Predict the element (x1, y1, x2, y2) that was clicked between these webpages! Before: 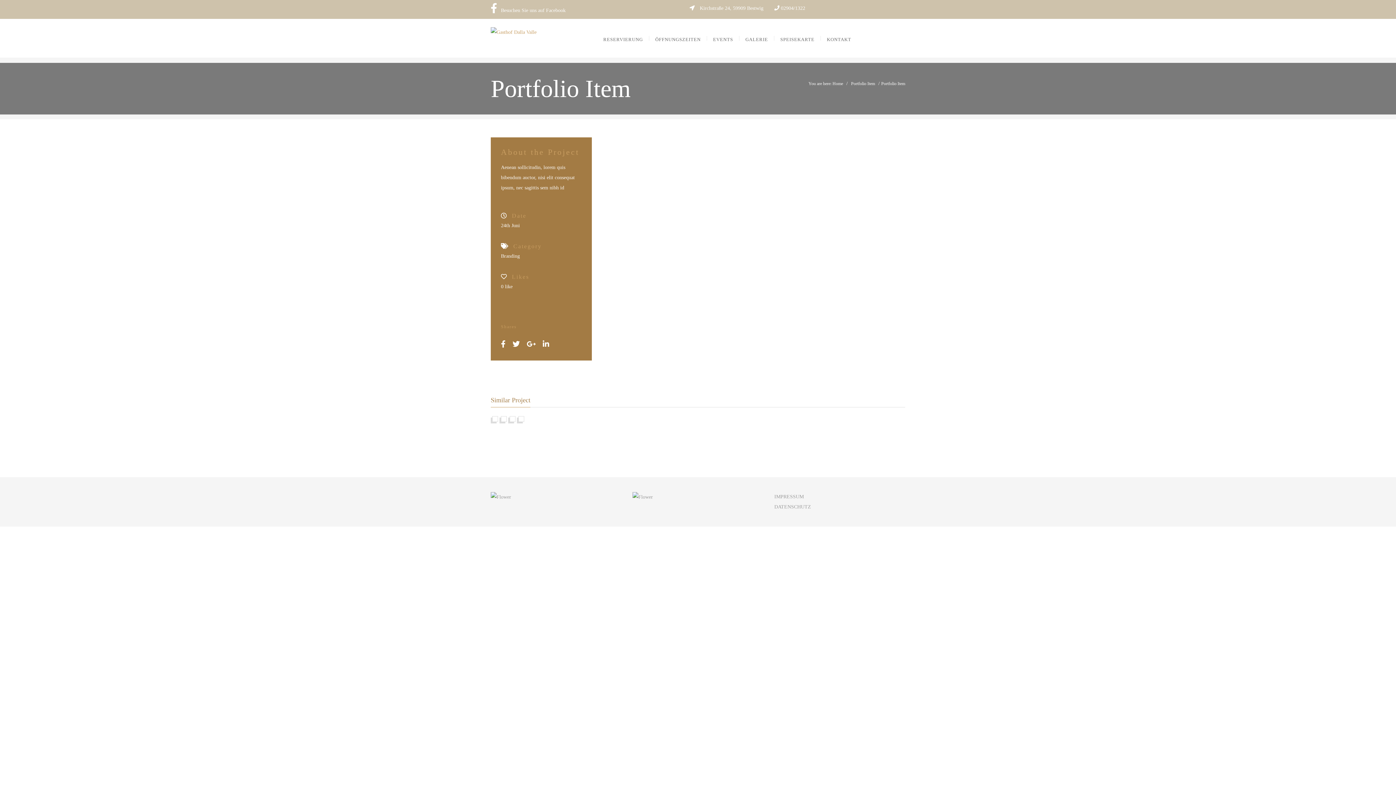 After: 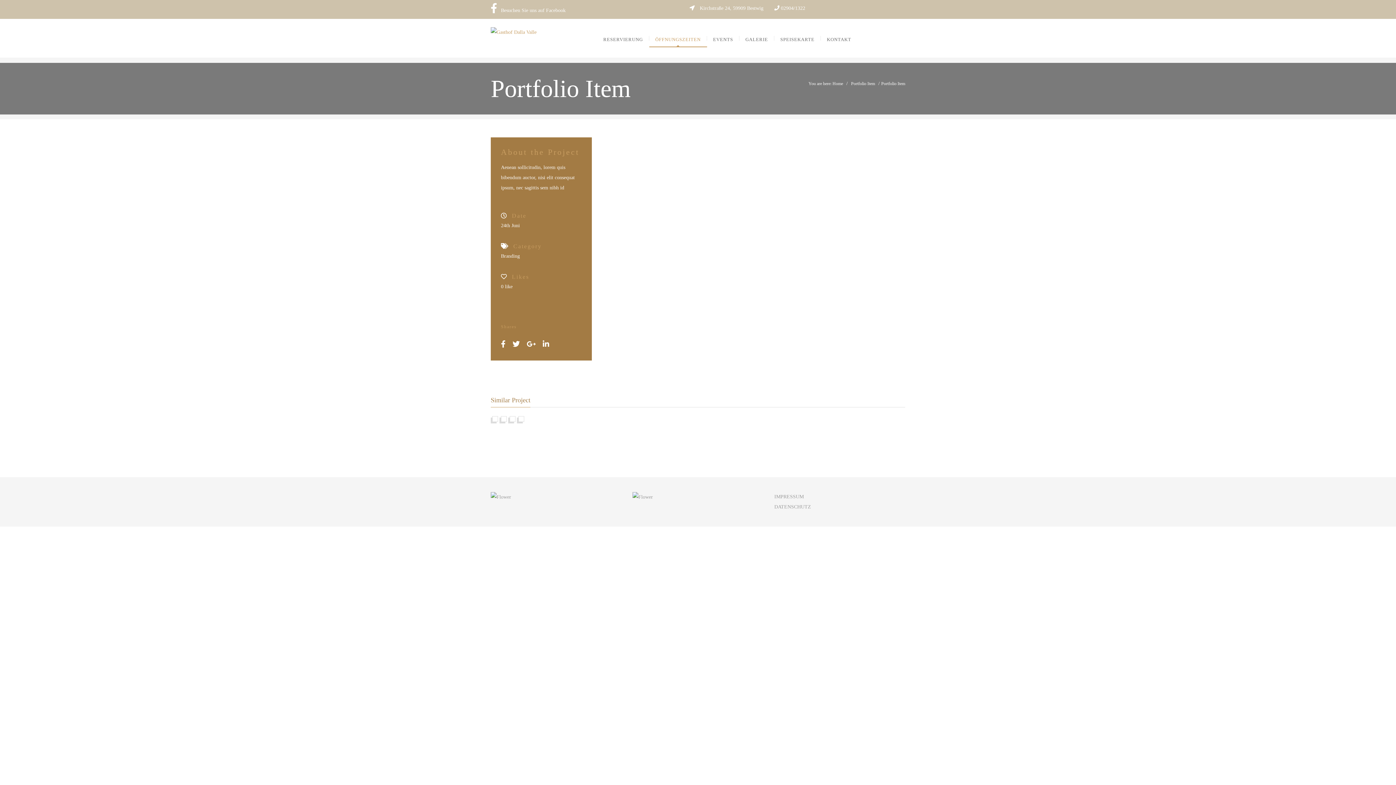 Action: bbox: (649, 21, 707, 57) label: ÖFFNUNGSZEITEN